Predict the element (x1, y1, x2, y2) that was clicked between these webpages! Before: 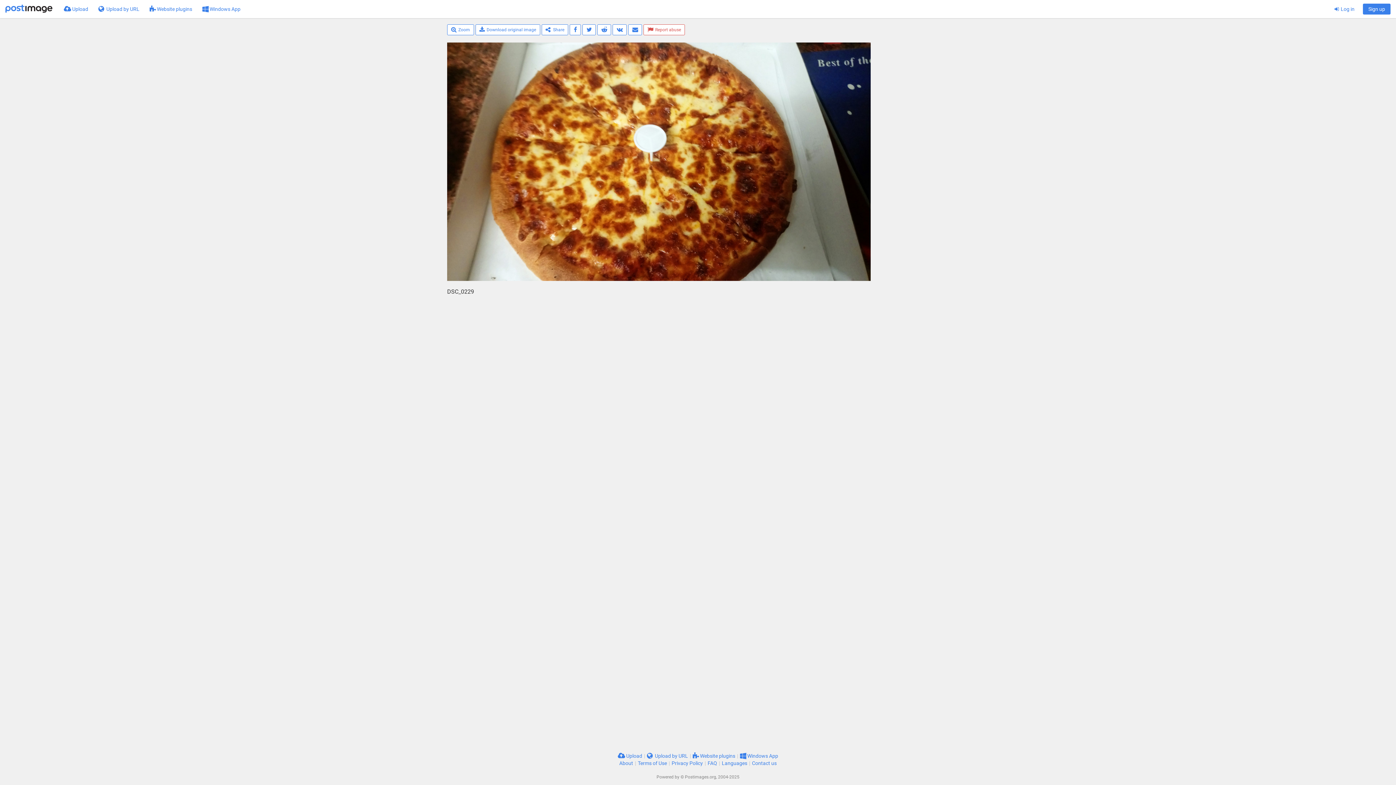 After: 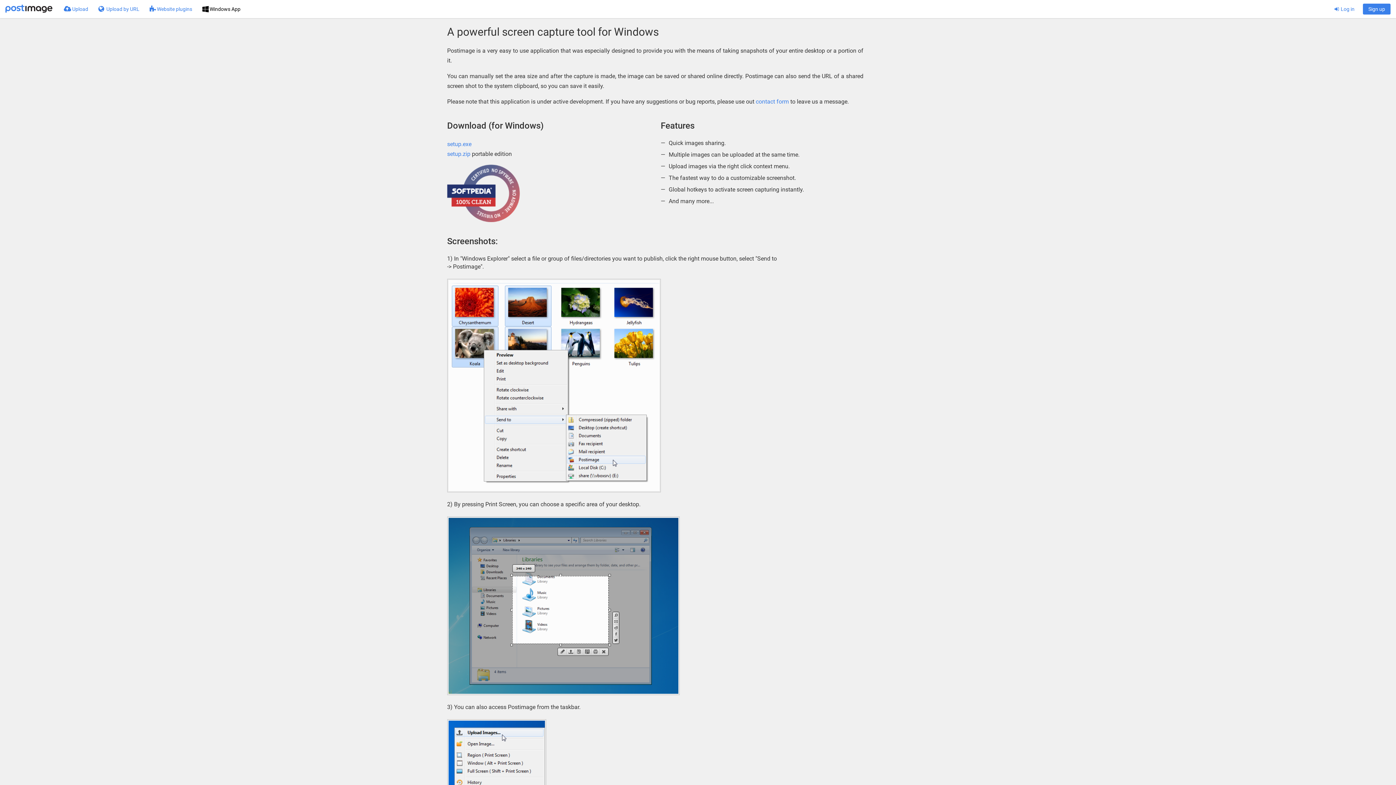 Action: bbox: (740, 753, 778, 759) label:  Windows App